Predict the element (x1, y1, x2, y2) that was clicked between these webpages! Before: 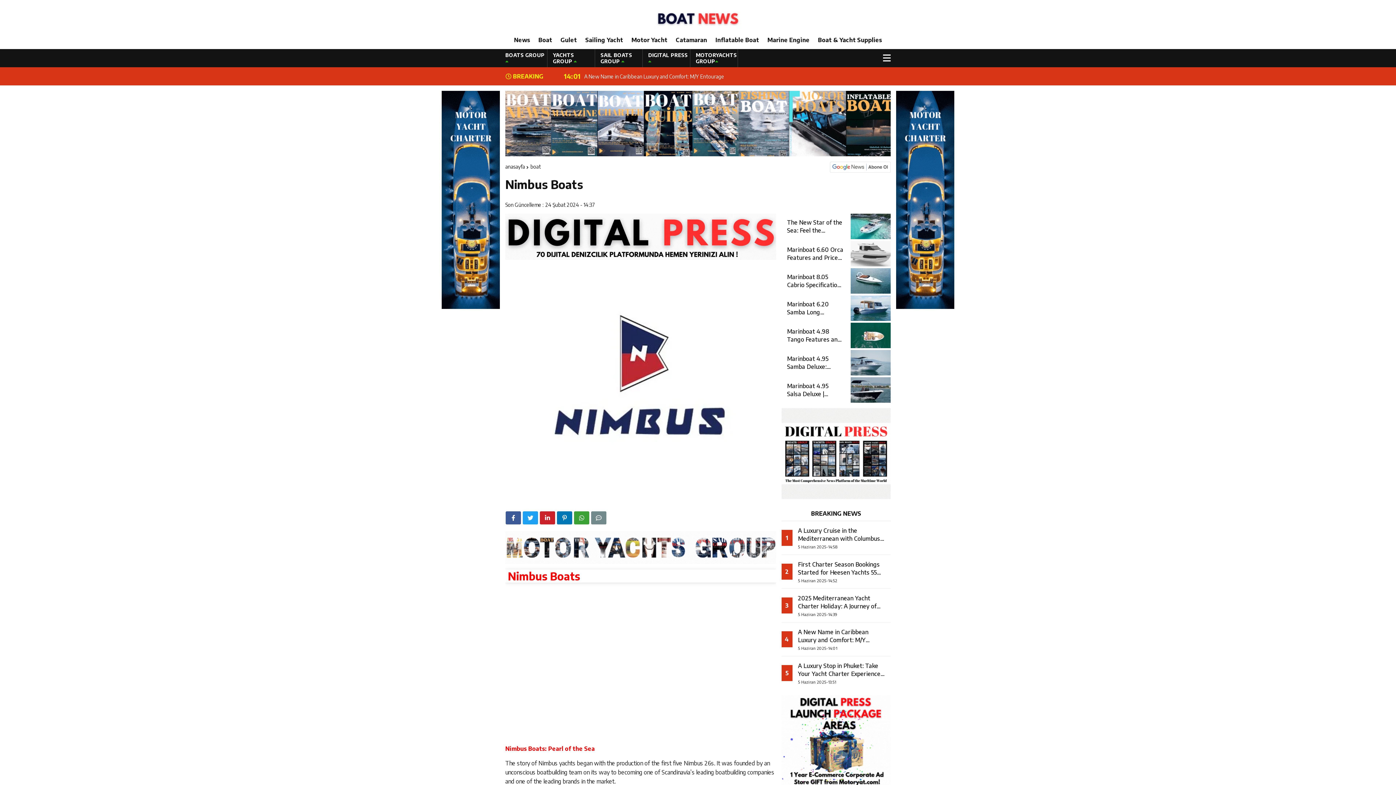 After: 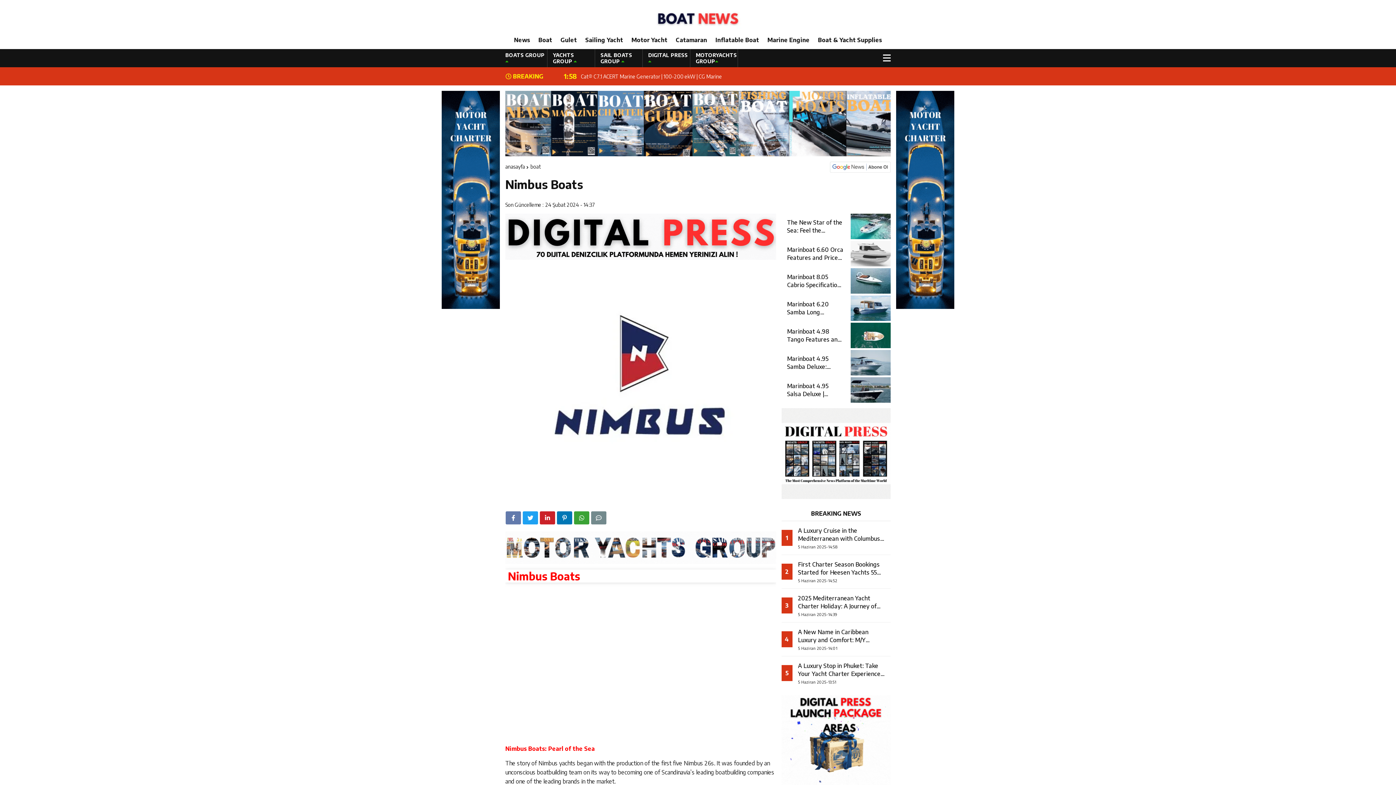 Action: bbox: (505, 511, 521, 524)